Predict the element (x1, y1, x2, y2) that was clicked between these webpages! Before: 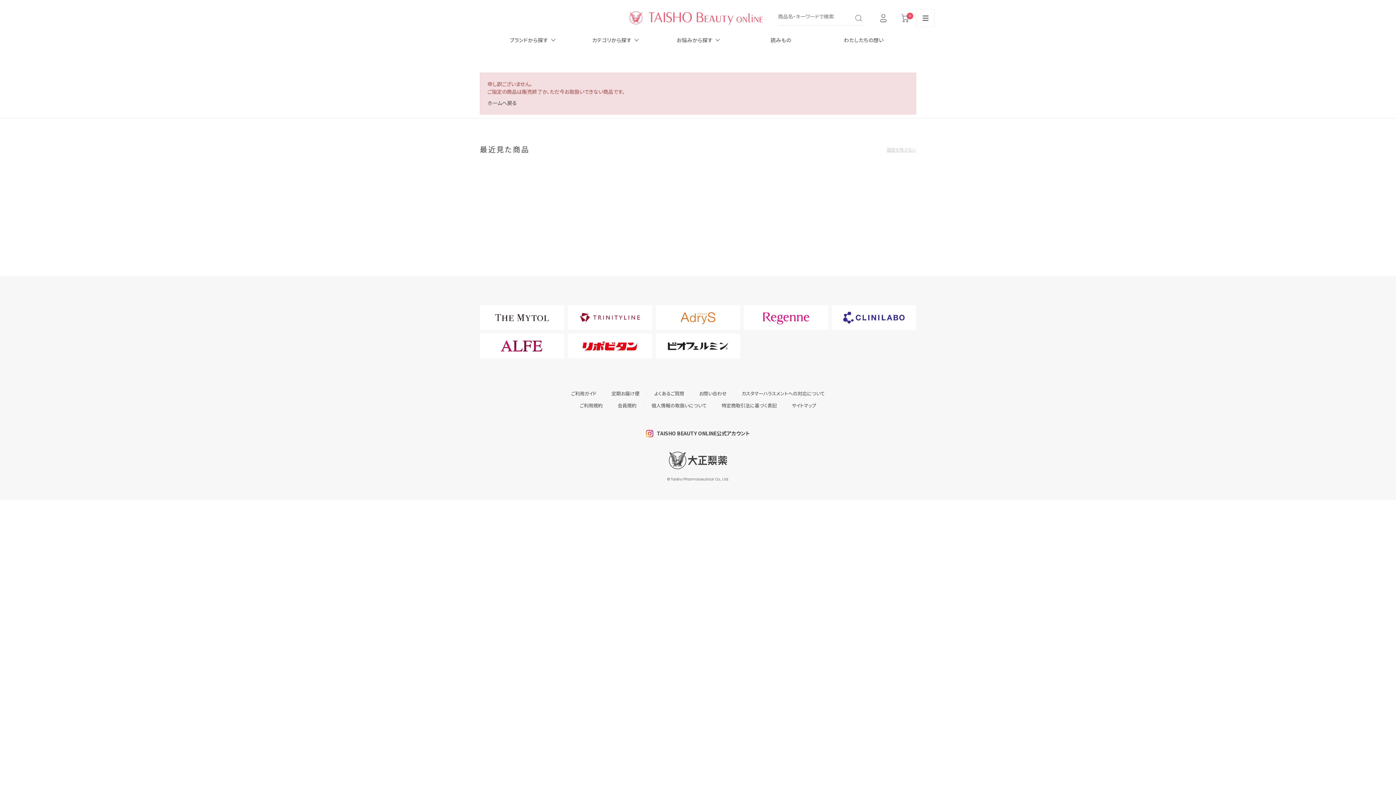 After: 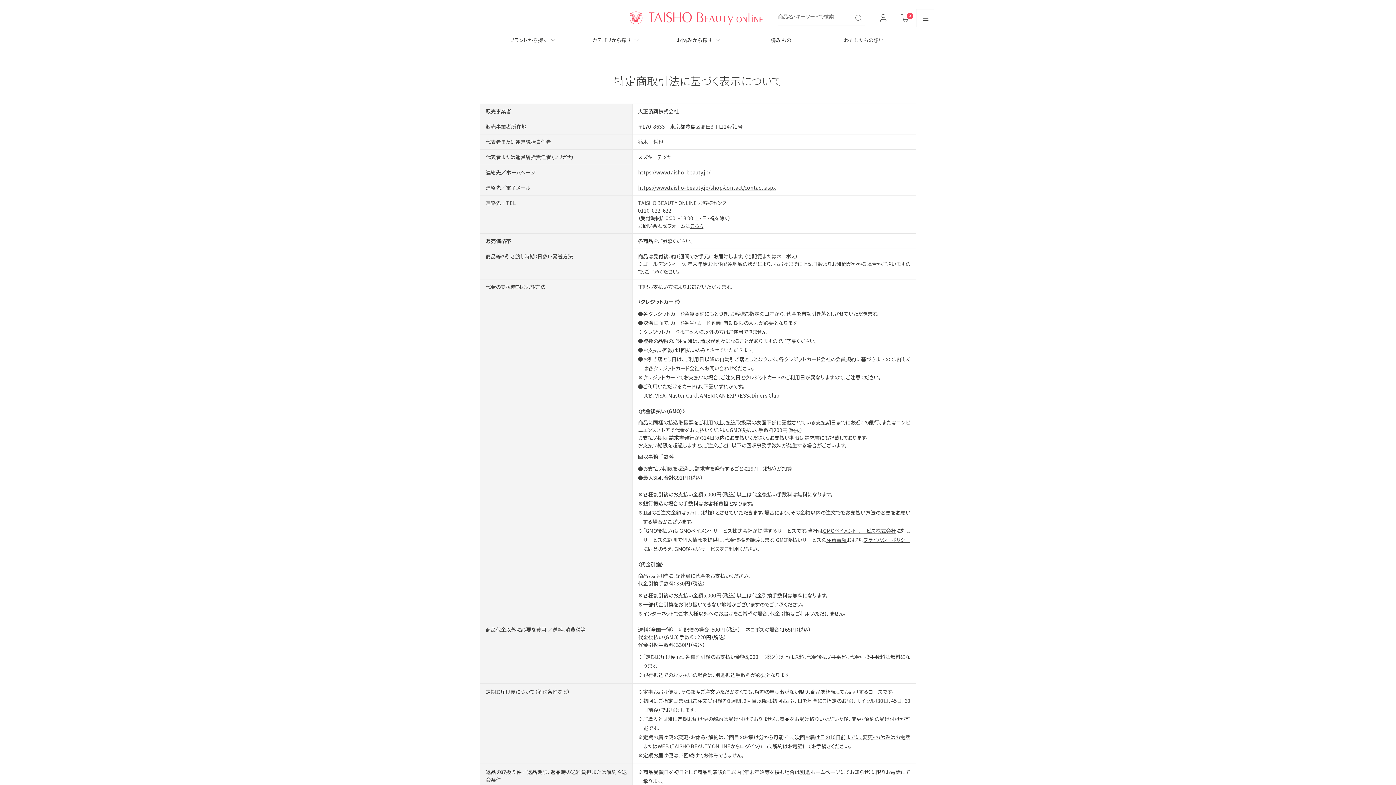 Action: label: 特定商取引法に基づく表記 bbox: (714, 403, 784, 408)